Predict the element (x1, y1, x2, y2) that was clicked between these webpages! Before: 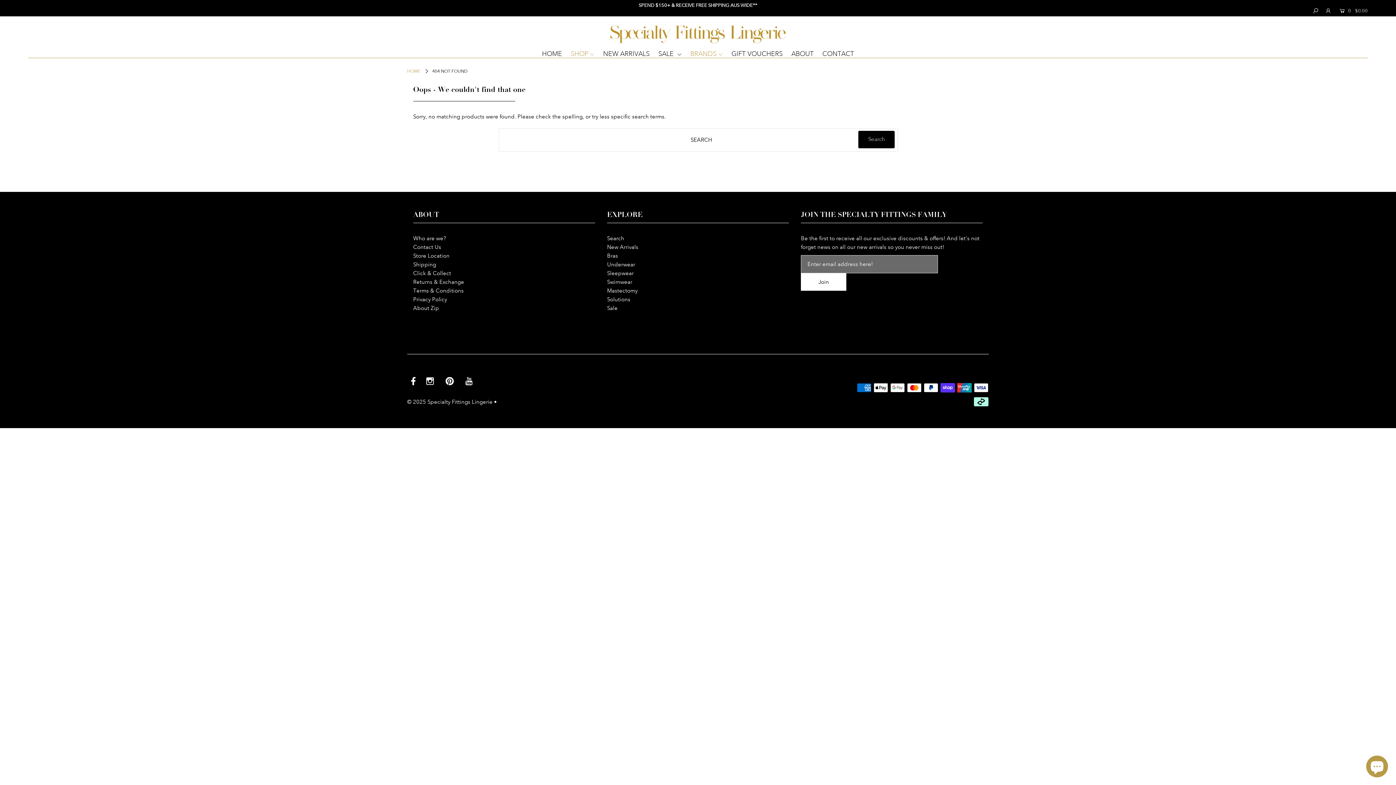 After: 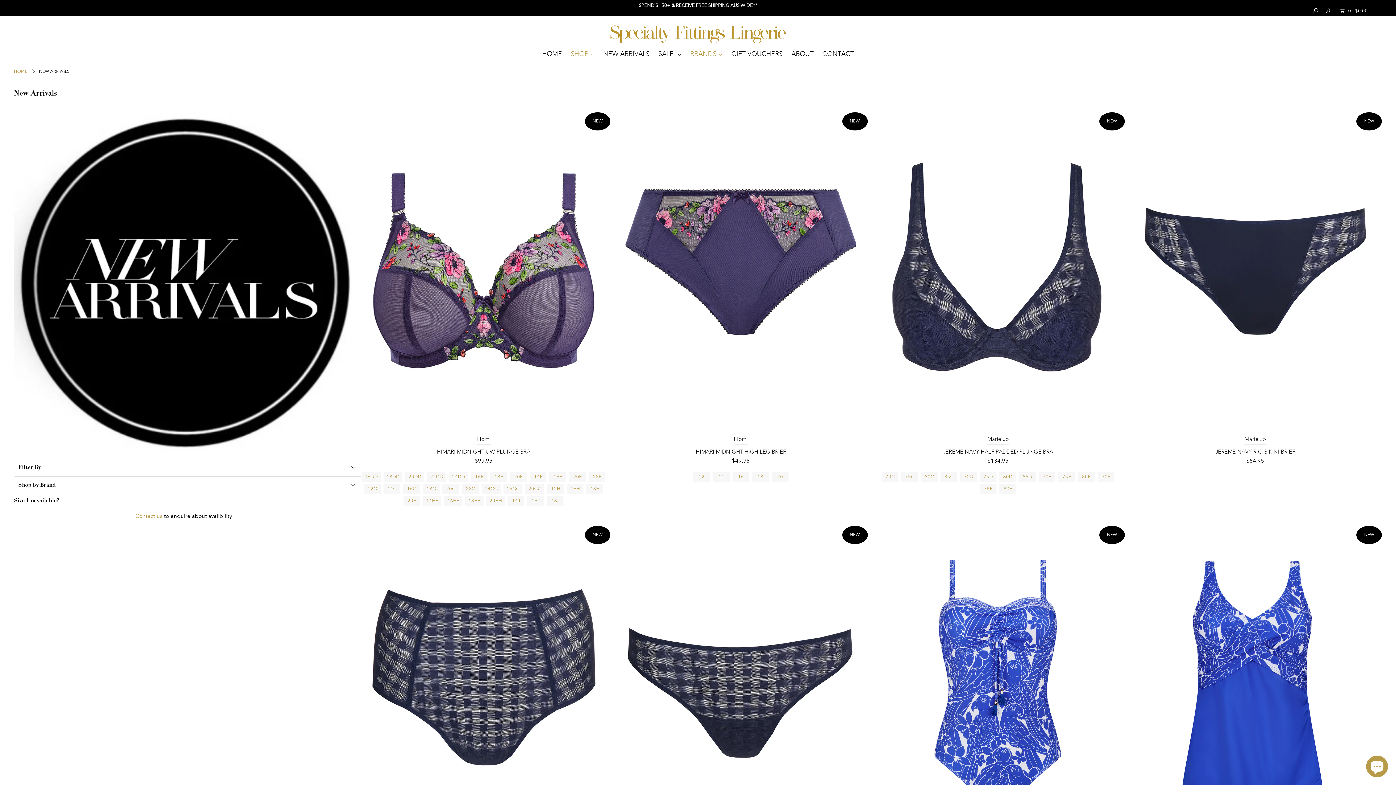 Action: bbox: (607, 243, 638, 250) label: New Arrivals